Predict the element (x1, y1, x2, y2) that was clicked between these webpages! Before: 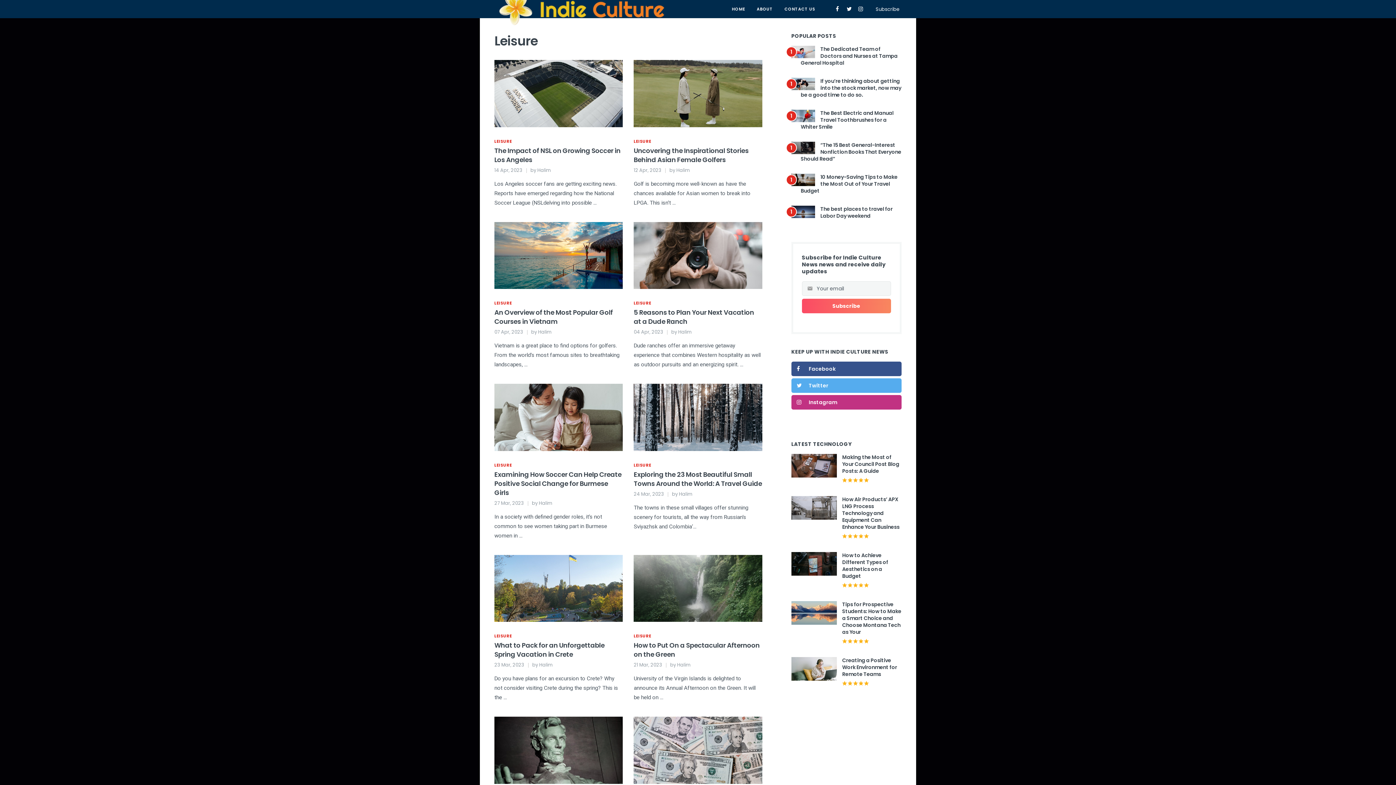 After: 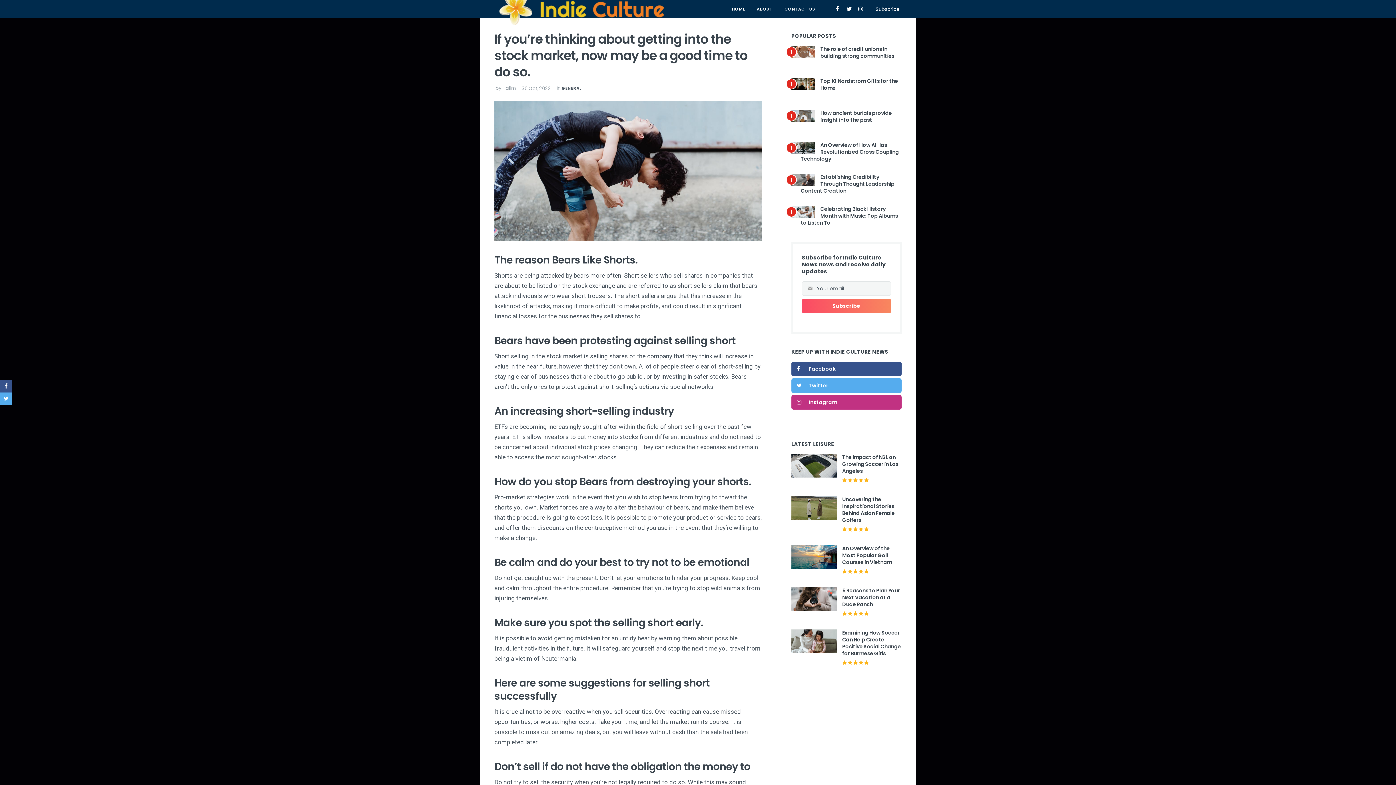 Action: label: If you’re thinking about getting into the stock market, now may be a good time to do so. bbox: (800, 77, 901, 98)